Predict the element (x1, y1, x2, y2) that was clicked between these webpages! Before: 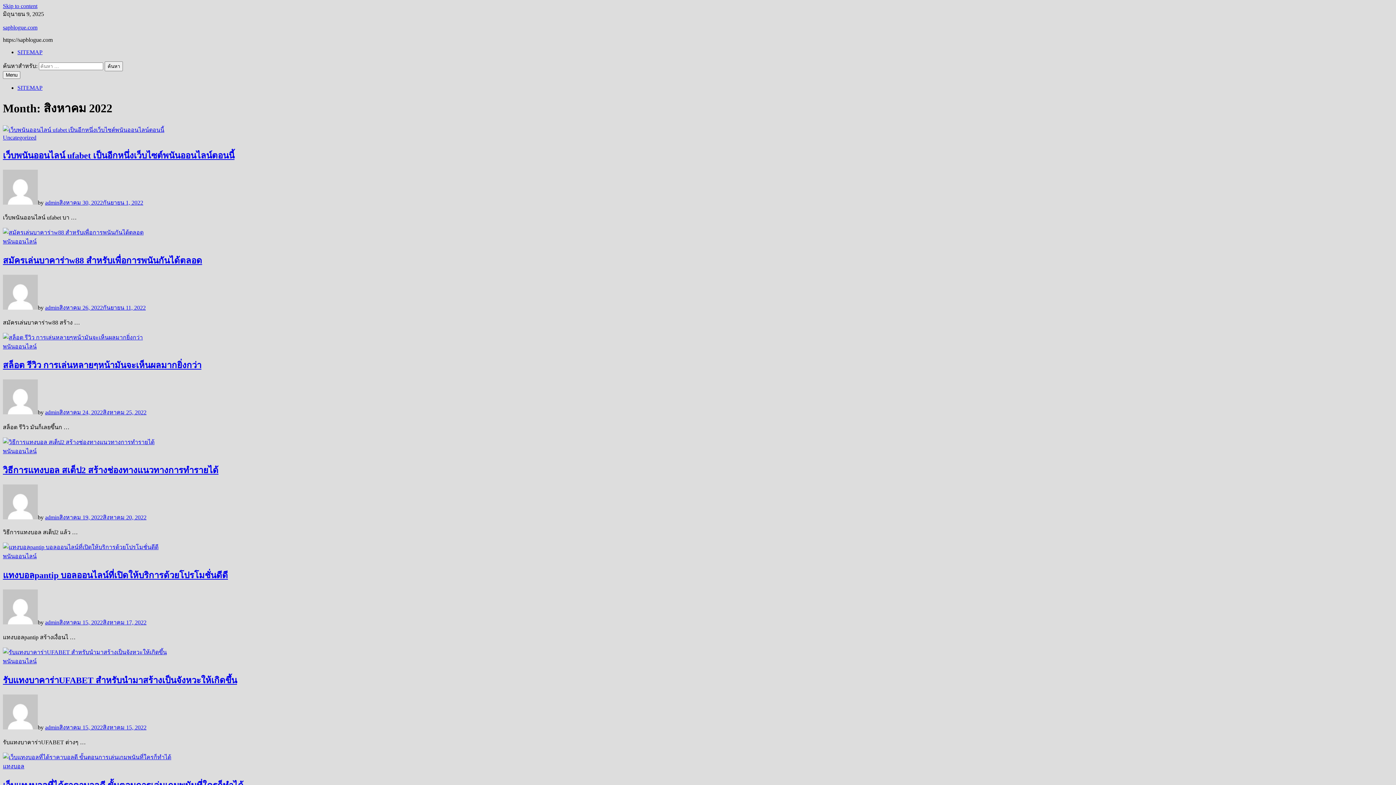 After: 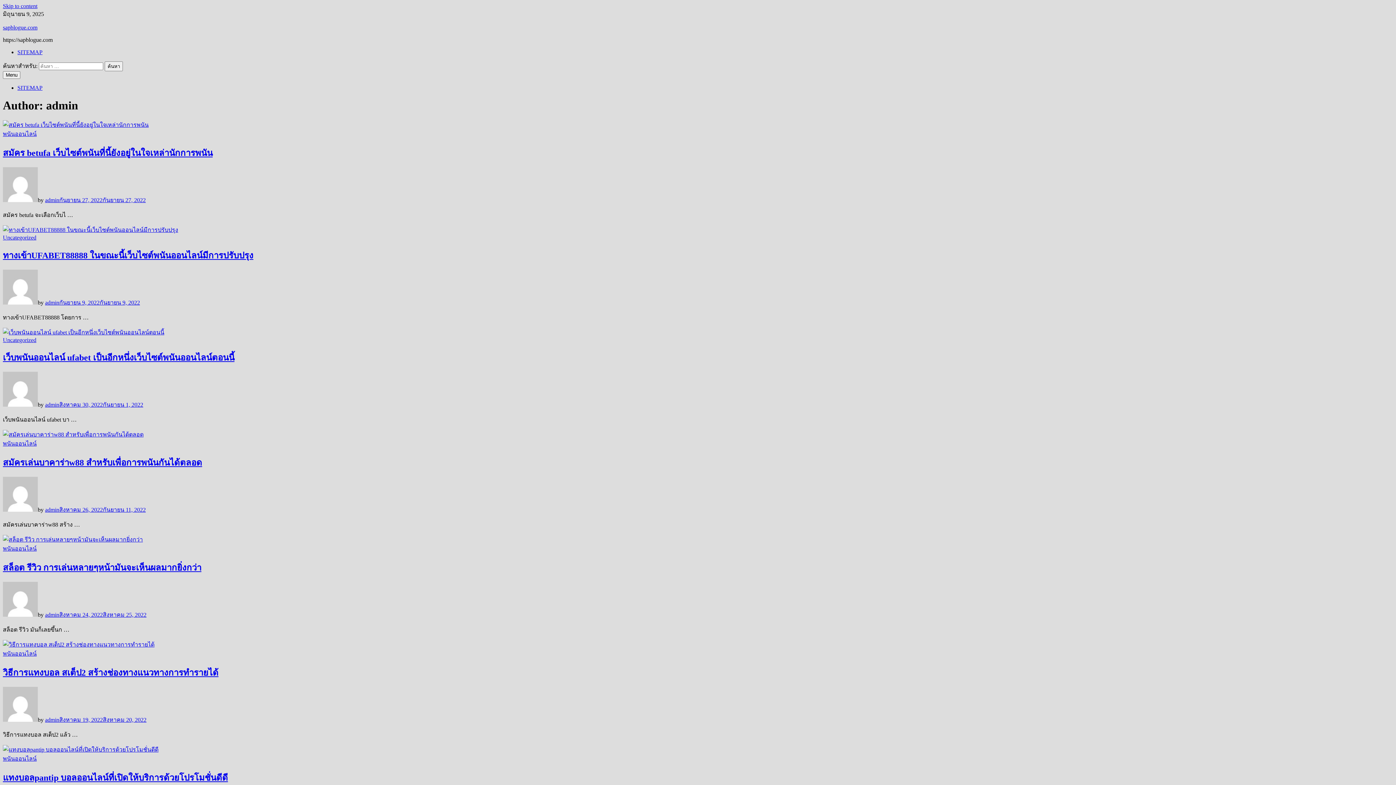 Action: bbox: (45, 724, 59, 730) label: admin